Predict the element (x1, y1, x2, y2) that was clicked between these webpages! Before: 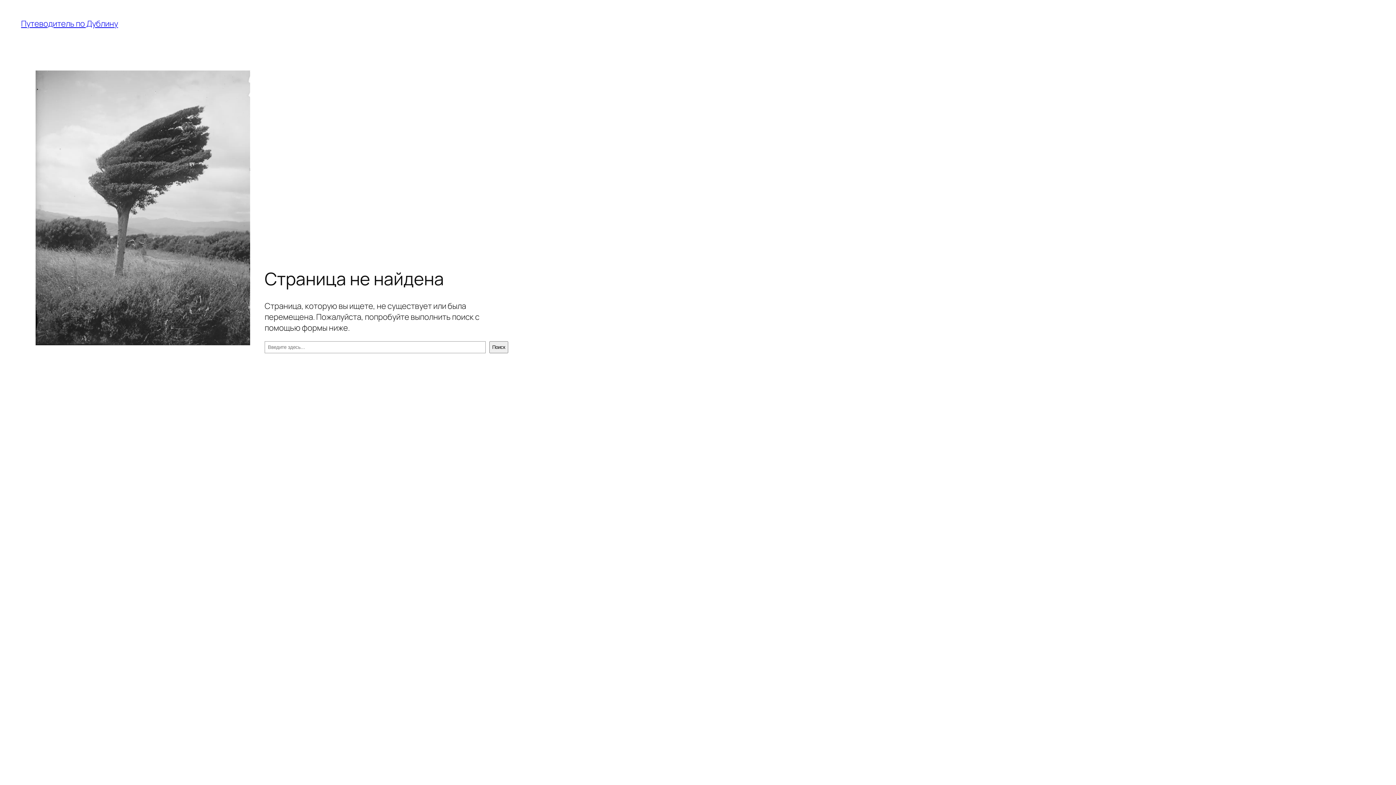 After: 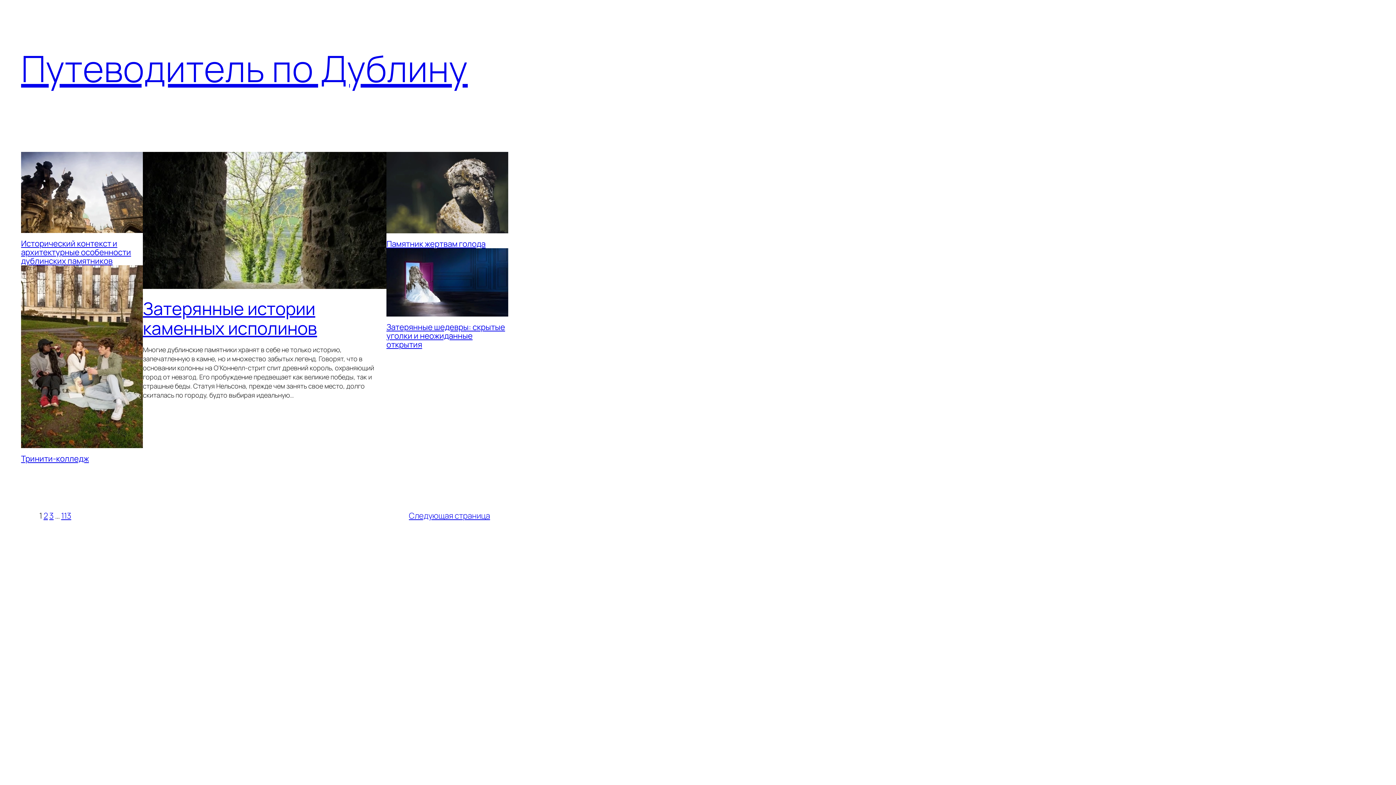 Action: label: Путеводитель по Дублину bbox: (21, 18, 118, 29)